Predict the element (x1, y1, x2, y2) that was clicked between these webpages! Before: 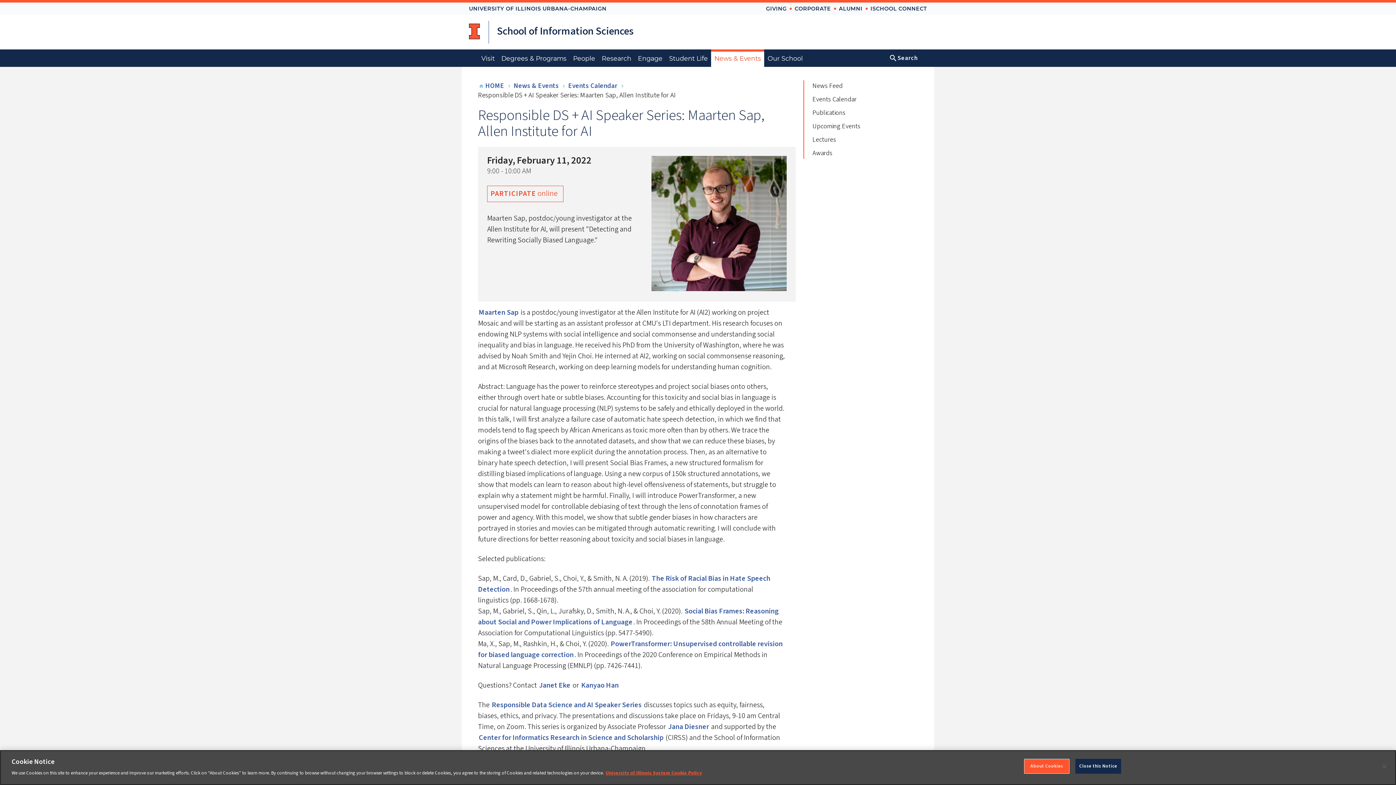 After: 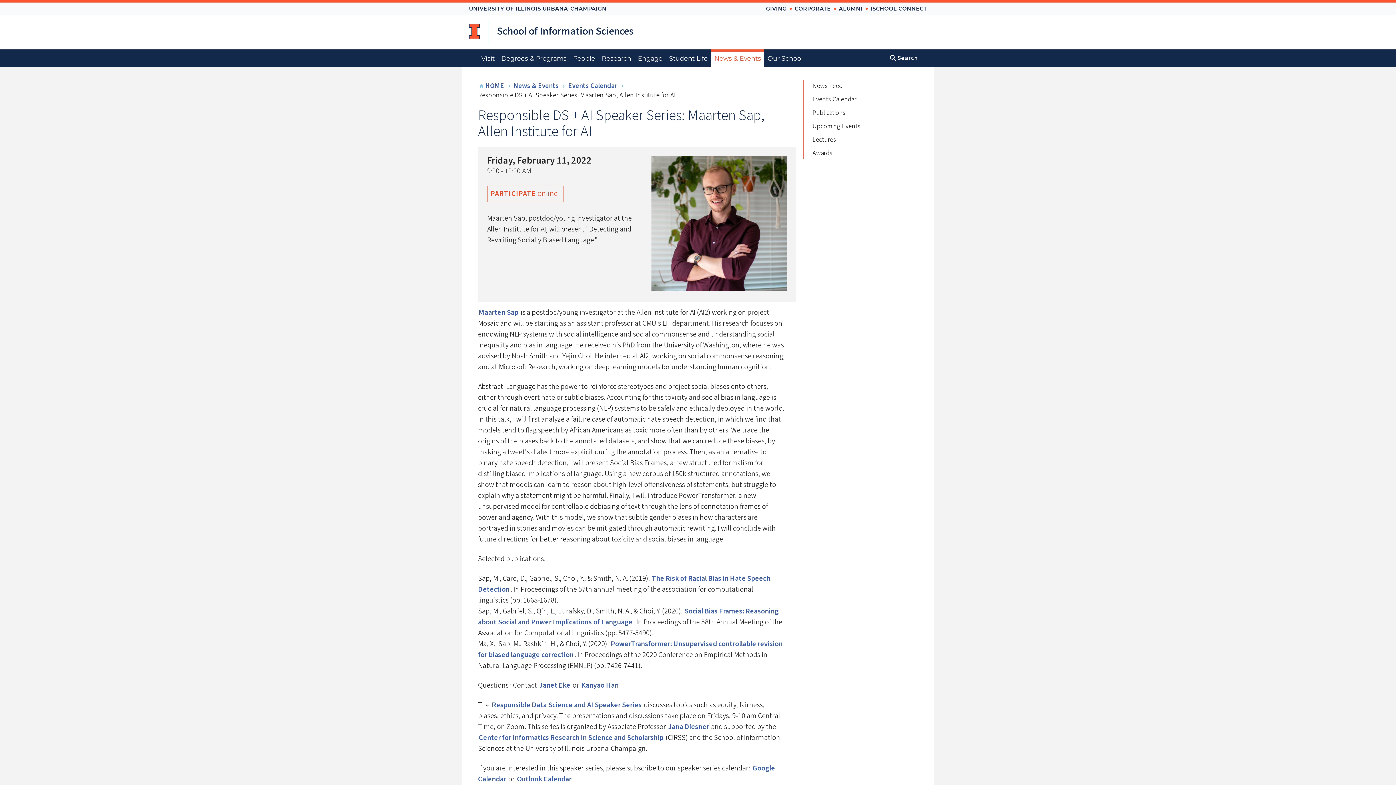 Action: bbox: (1376, 758, 1392, 774) label: Close